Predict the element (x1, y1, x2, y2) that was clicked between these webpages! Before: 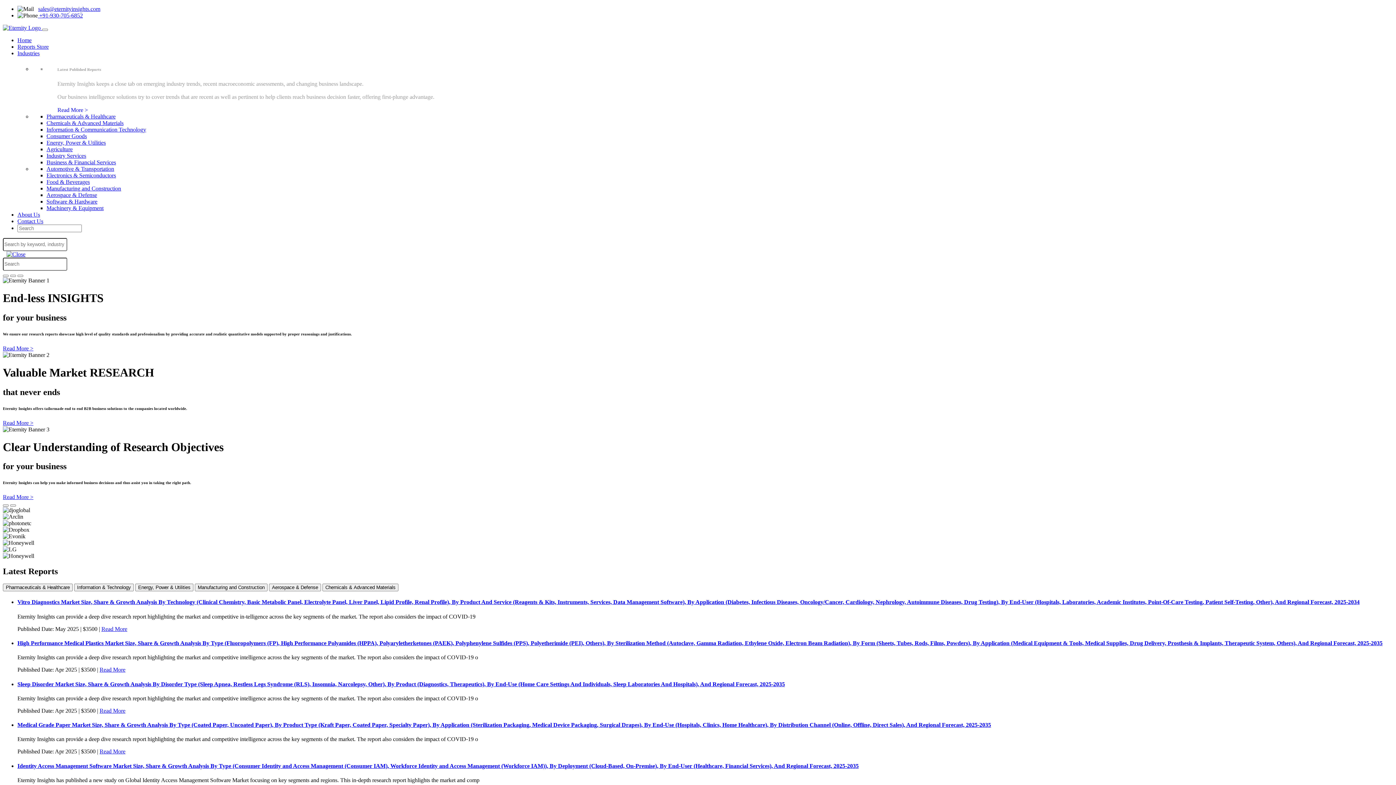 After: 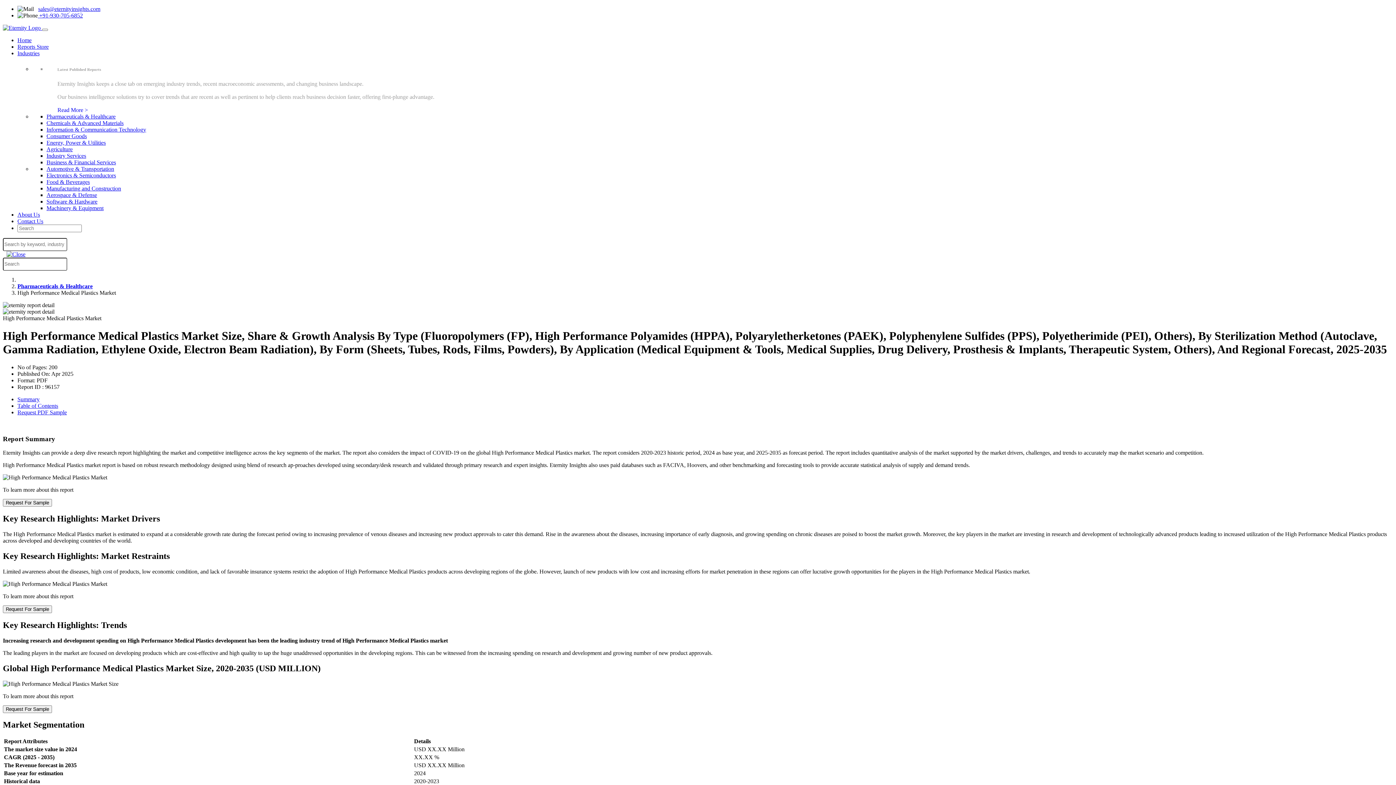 Action: label: High Performance Medical Plastics Market Size, Share & Growth Analysis By Type (Fluoropolymers (FP), High Performance Polyamides (HPPA), Polyaryletherketones (PAEK), Polyphenylene Sulfides (PPS), Polyetherimide (PEI), Others), By Sterilization Method (Autoclave, Gamma Radiation, Ethylene Oxide, Electron Beam Radiation), By Form (Sheets, Tubes, Rods, Films, Powders), By Application (Medical Equipment & Tools, Medical Supplies, Drug Delivery, Prosthesis & Implants, Therapeutic System, Others), And Regional Forecast, 2025-2035 bbox: (17, 640, 1382, 646)